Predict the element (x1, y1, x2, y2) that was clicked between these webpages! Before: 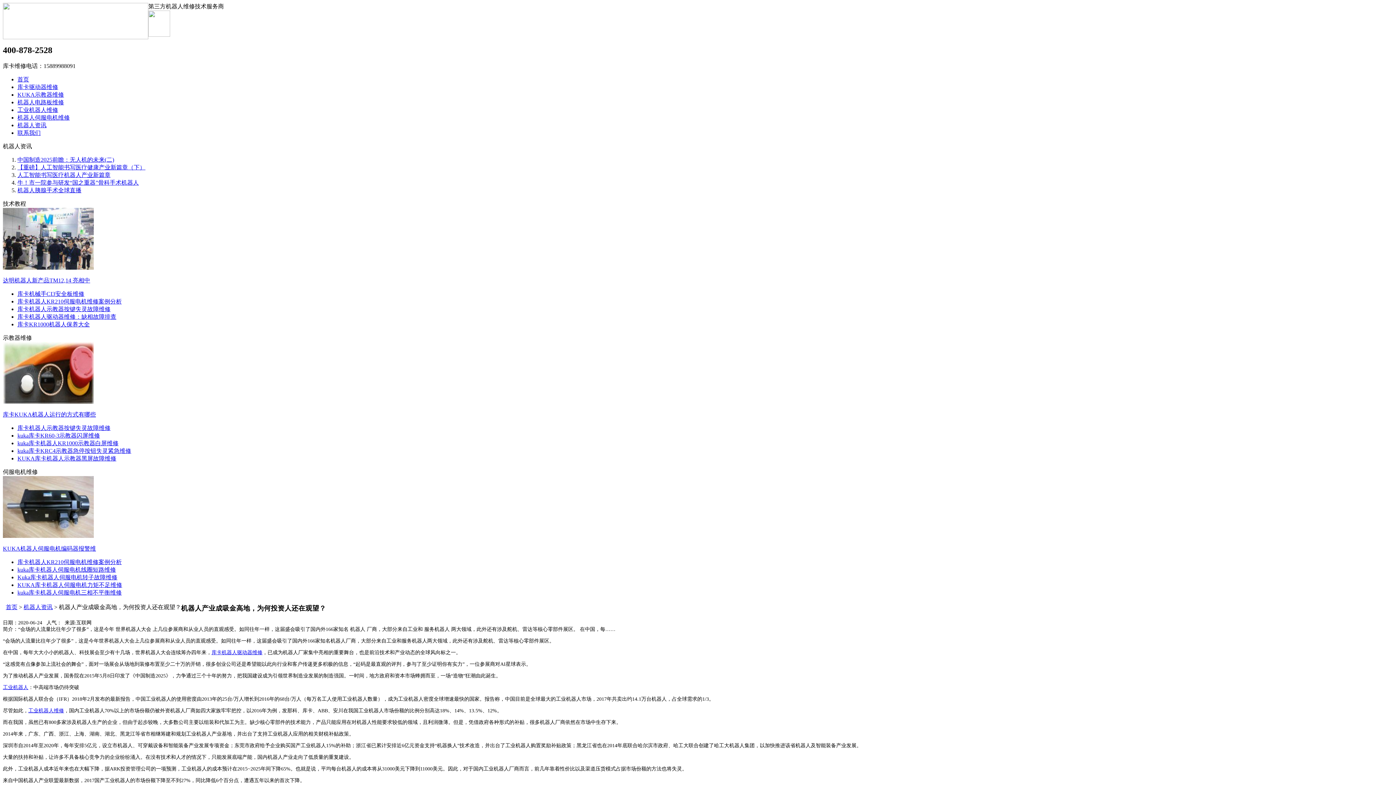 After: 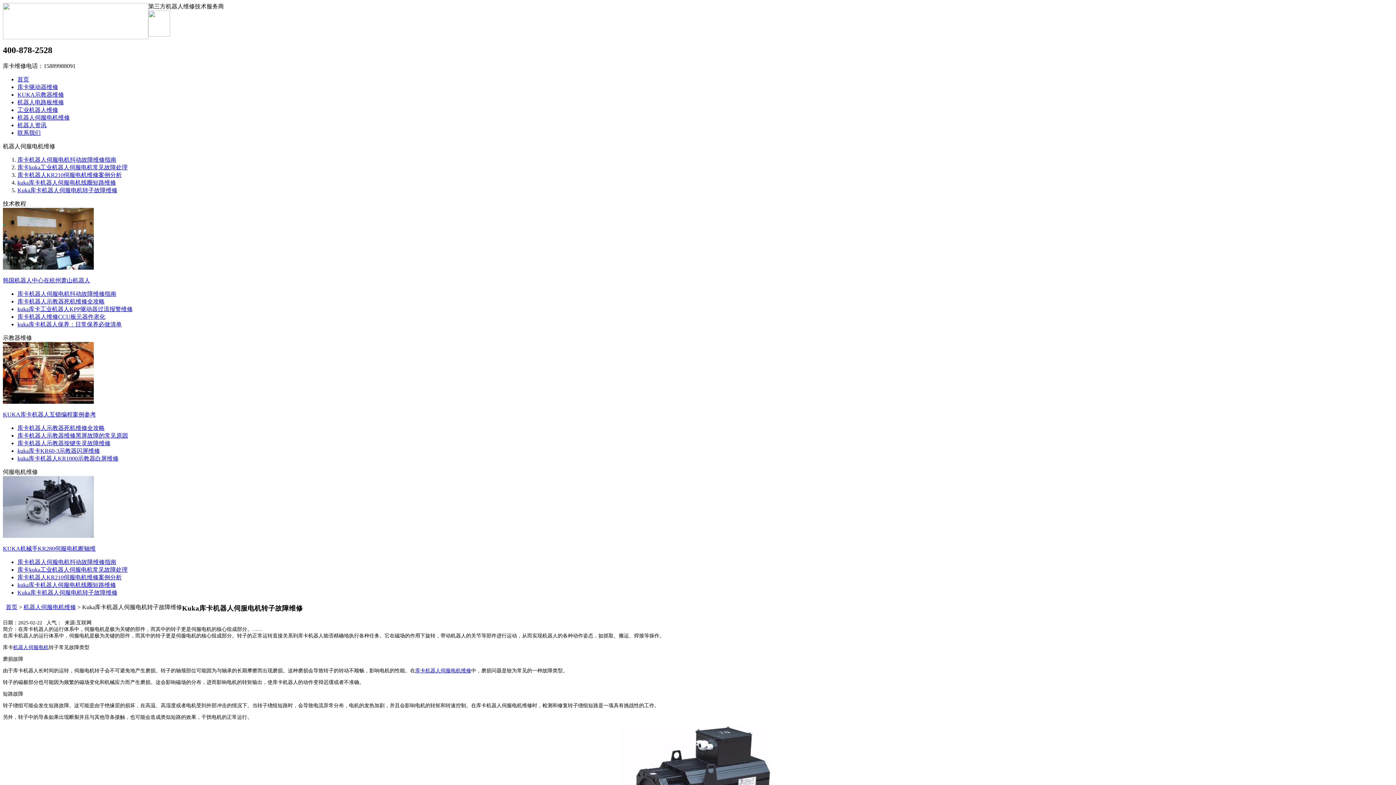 Action: label: Kuka库卡机器人伺服电机转子故障维修 bbox: (17, 574, 117, 580)